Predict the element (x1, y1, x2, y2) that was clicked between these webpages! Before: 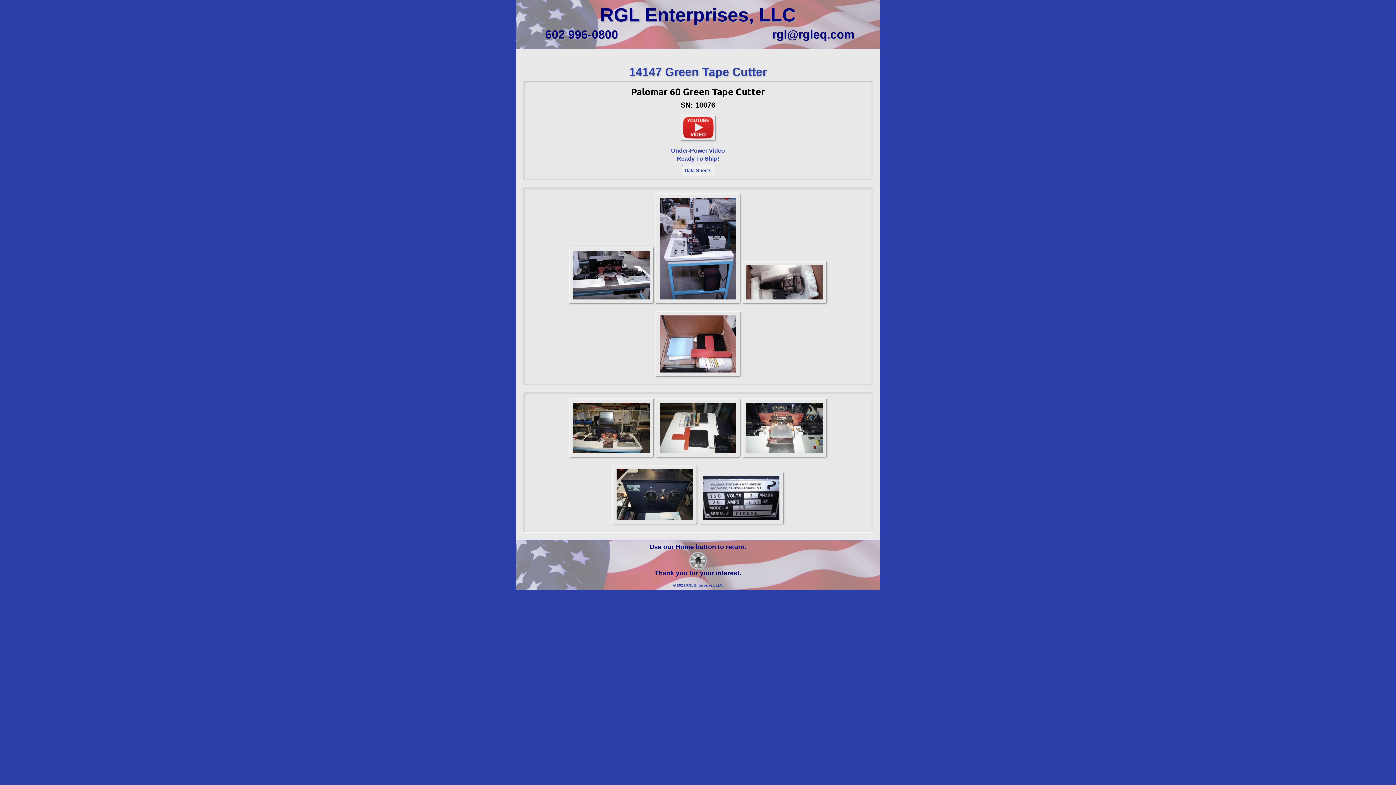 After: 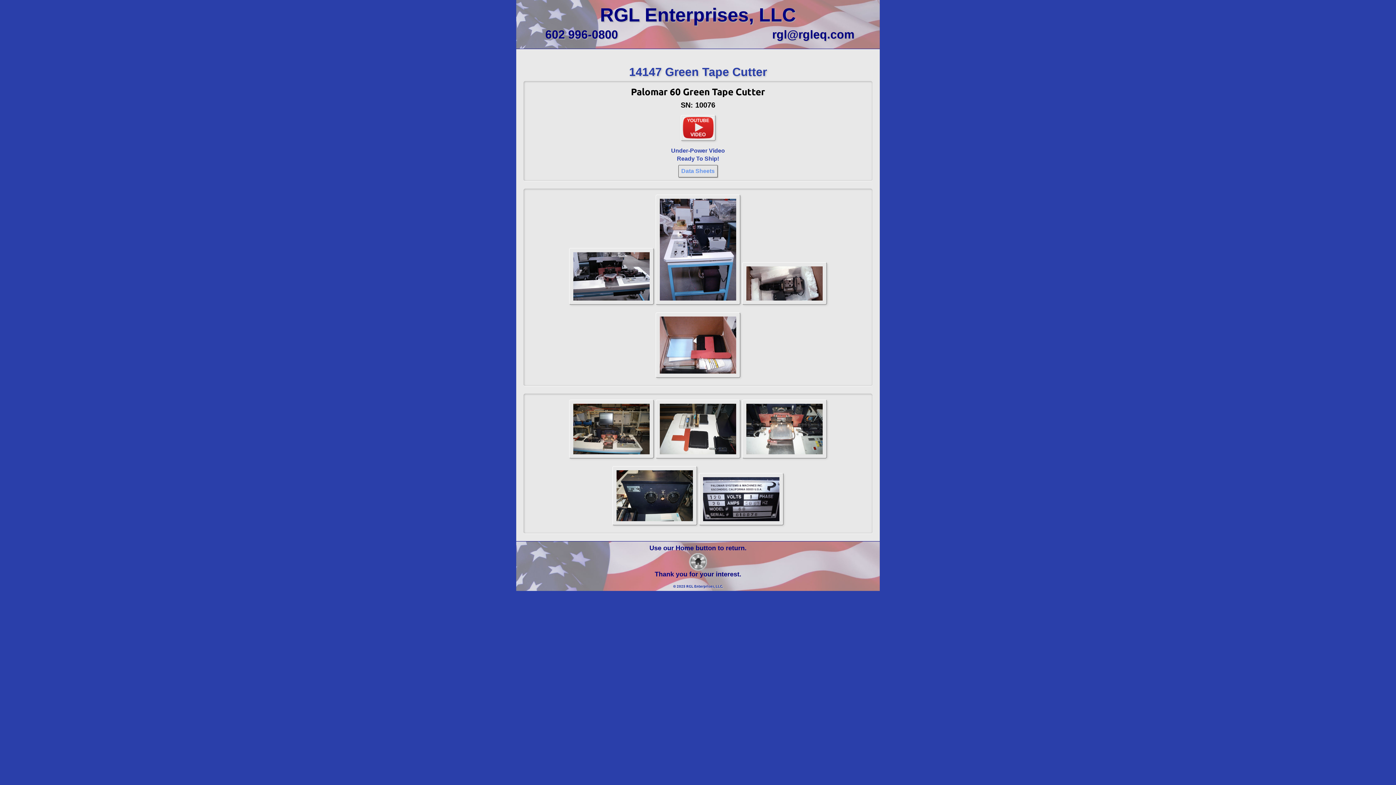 Action: bbox: (682, 166, 714, 173) label: Data Sheets